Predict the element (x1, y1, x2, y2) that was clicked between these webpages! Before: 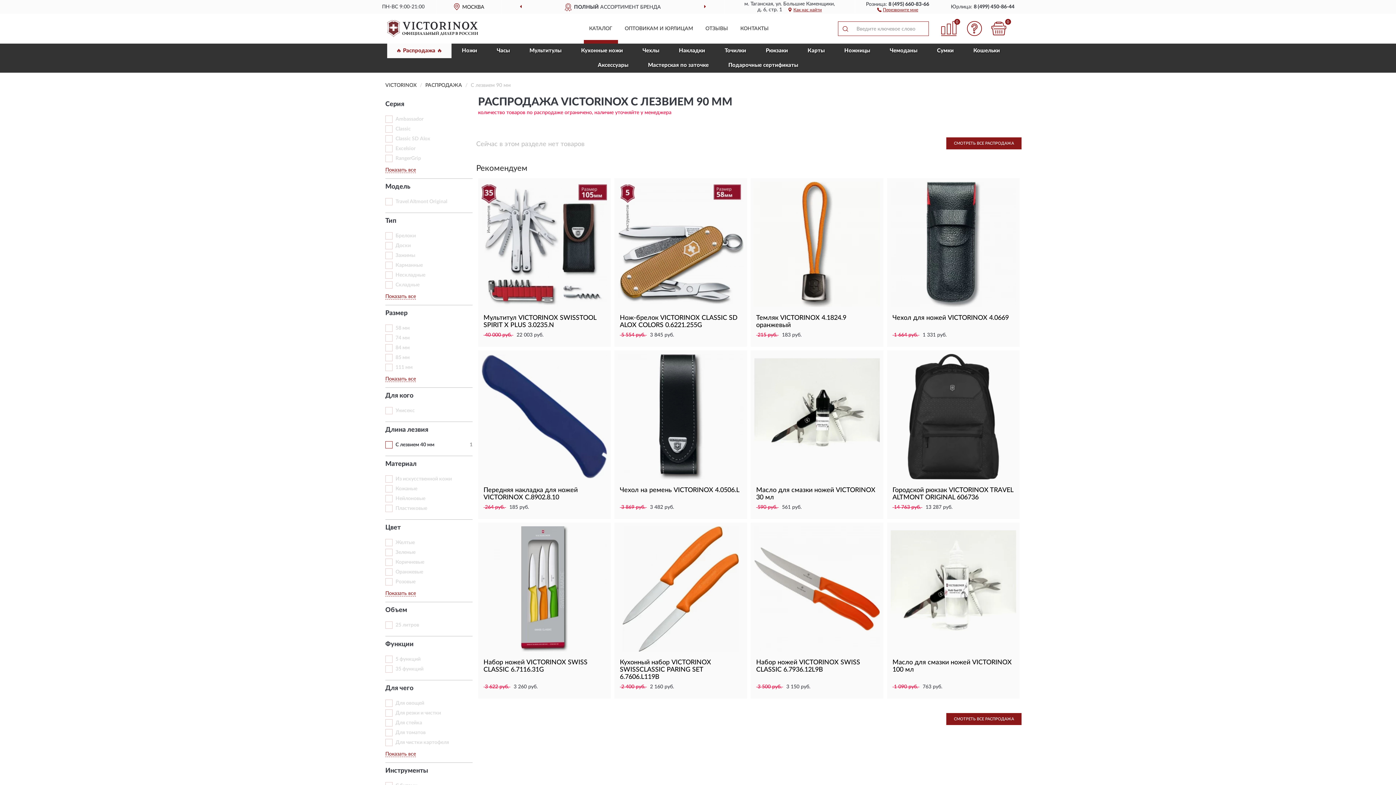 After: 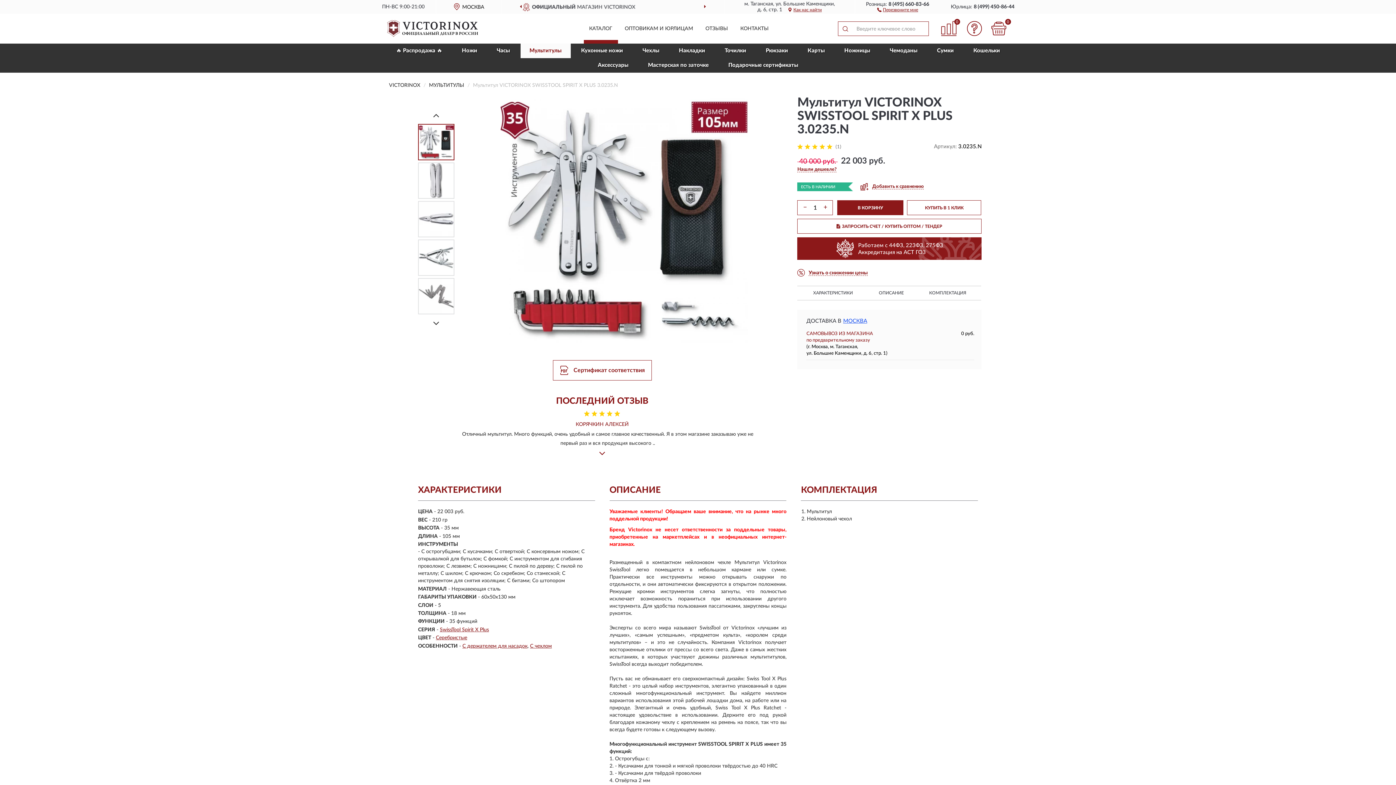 Action: bbox: (481, 181, 607, 307)